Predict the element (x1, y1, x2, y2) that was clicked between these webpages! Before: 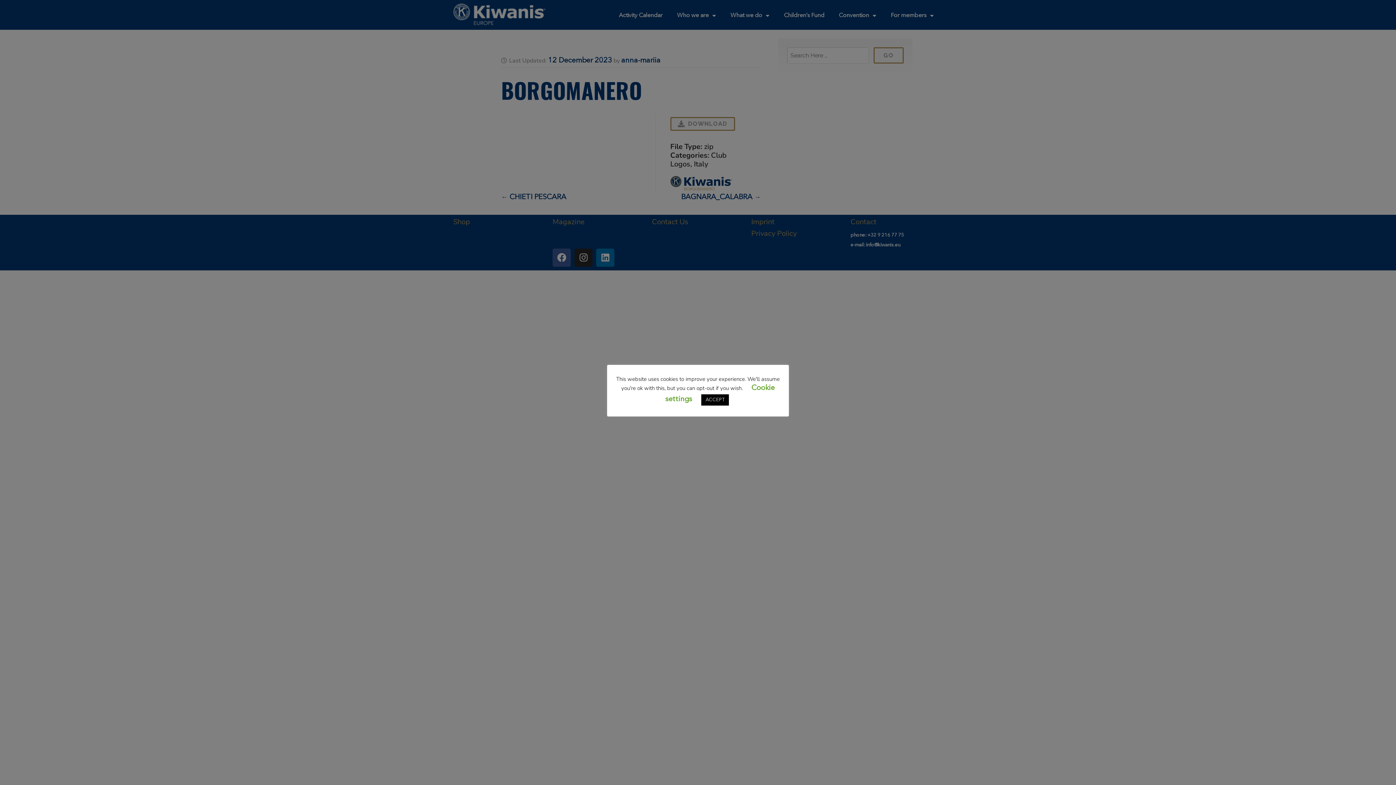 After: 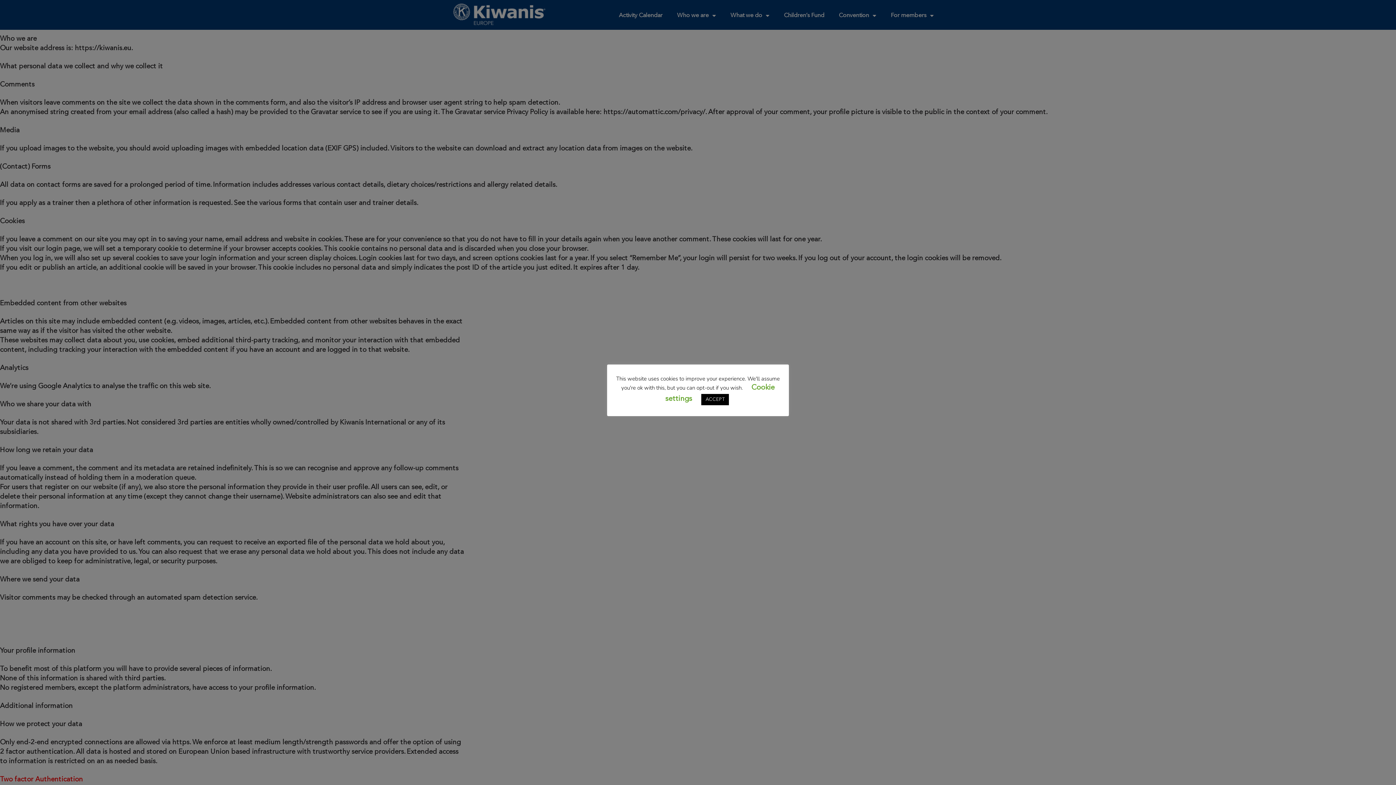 Action: bbox: (751, 225, 843, 237)